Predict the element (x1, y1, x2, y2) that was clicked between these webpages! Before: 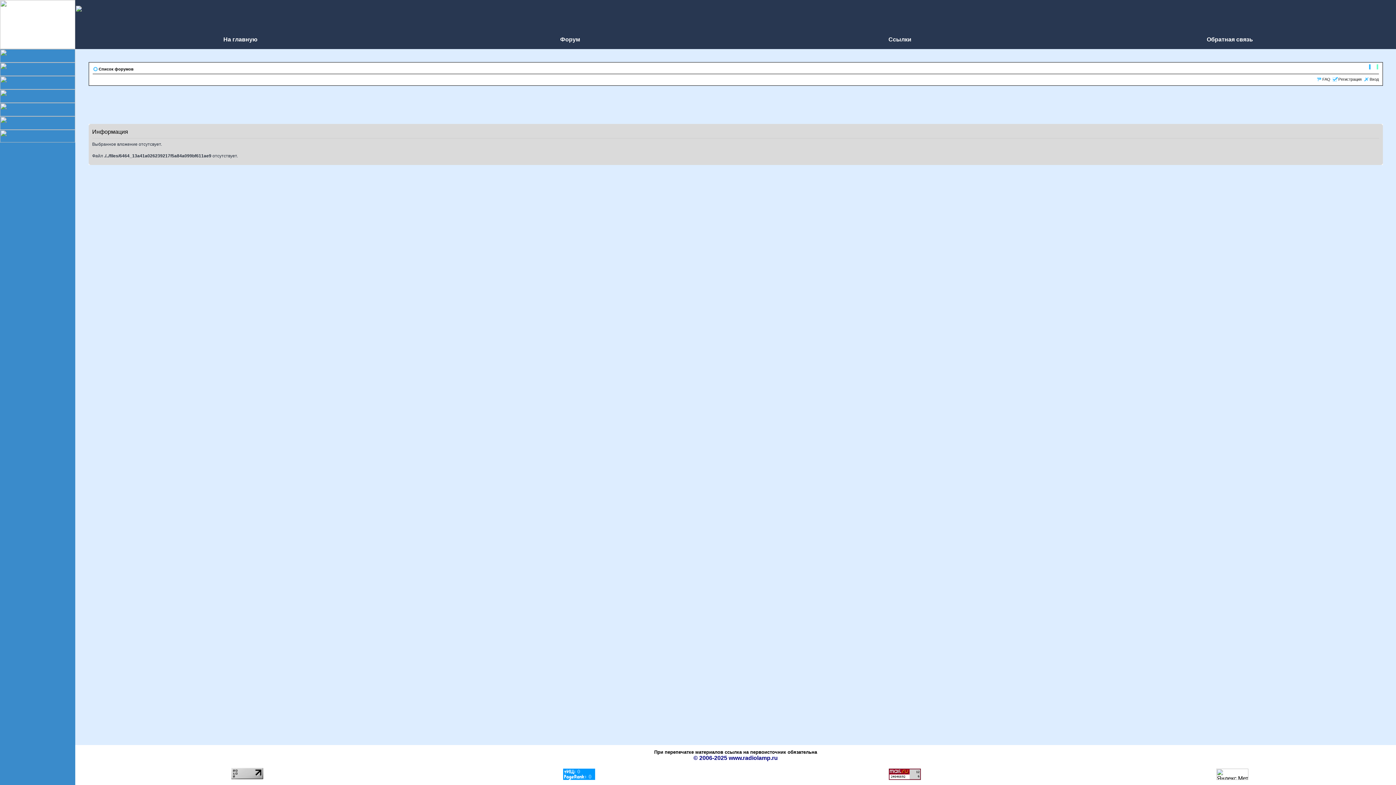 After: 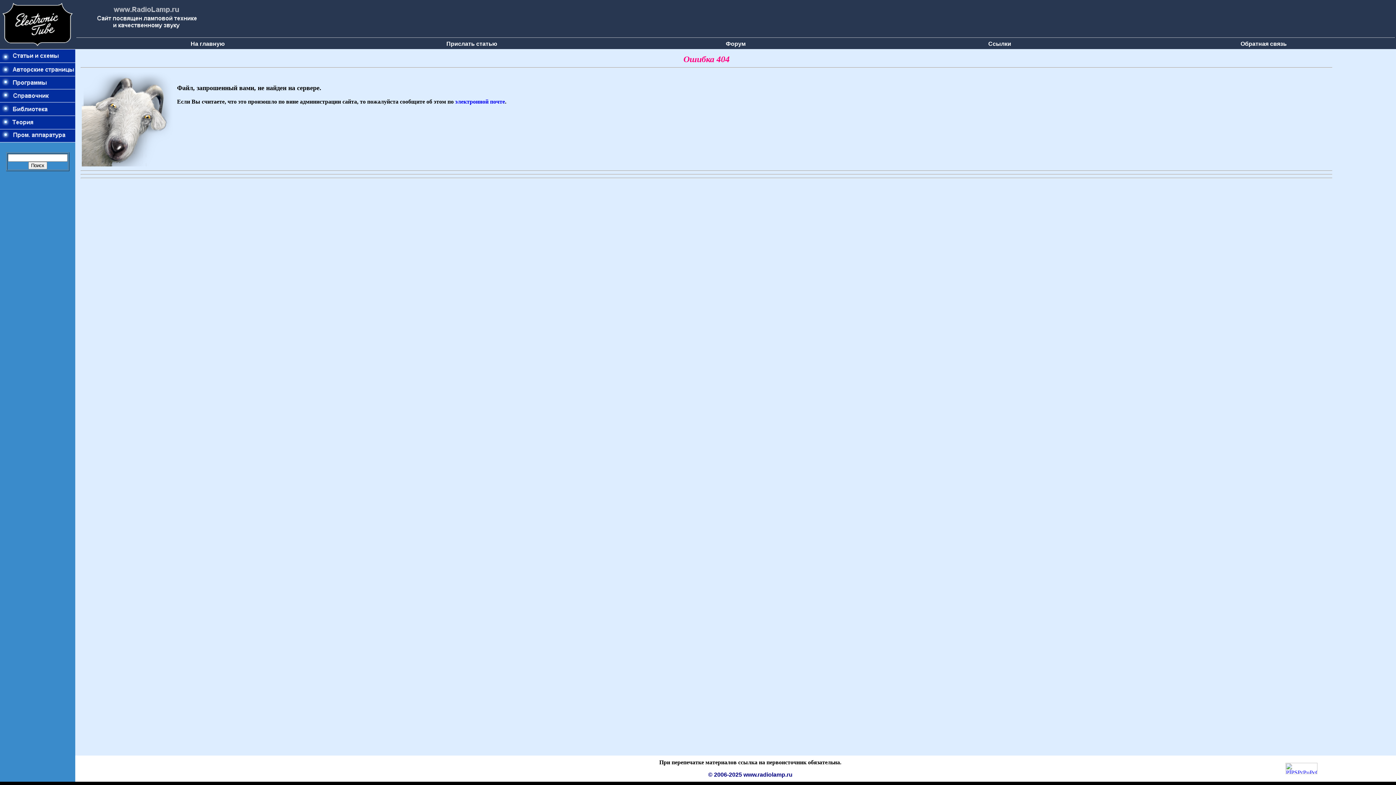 Action: bbox: (0, 137, 75, 143)